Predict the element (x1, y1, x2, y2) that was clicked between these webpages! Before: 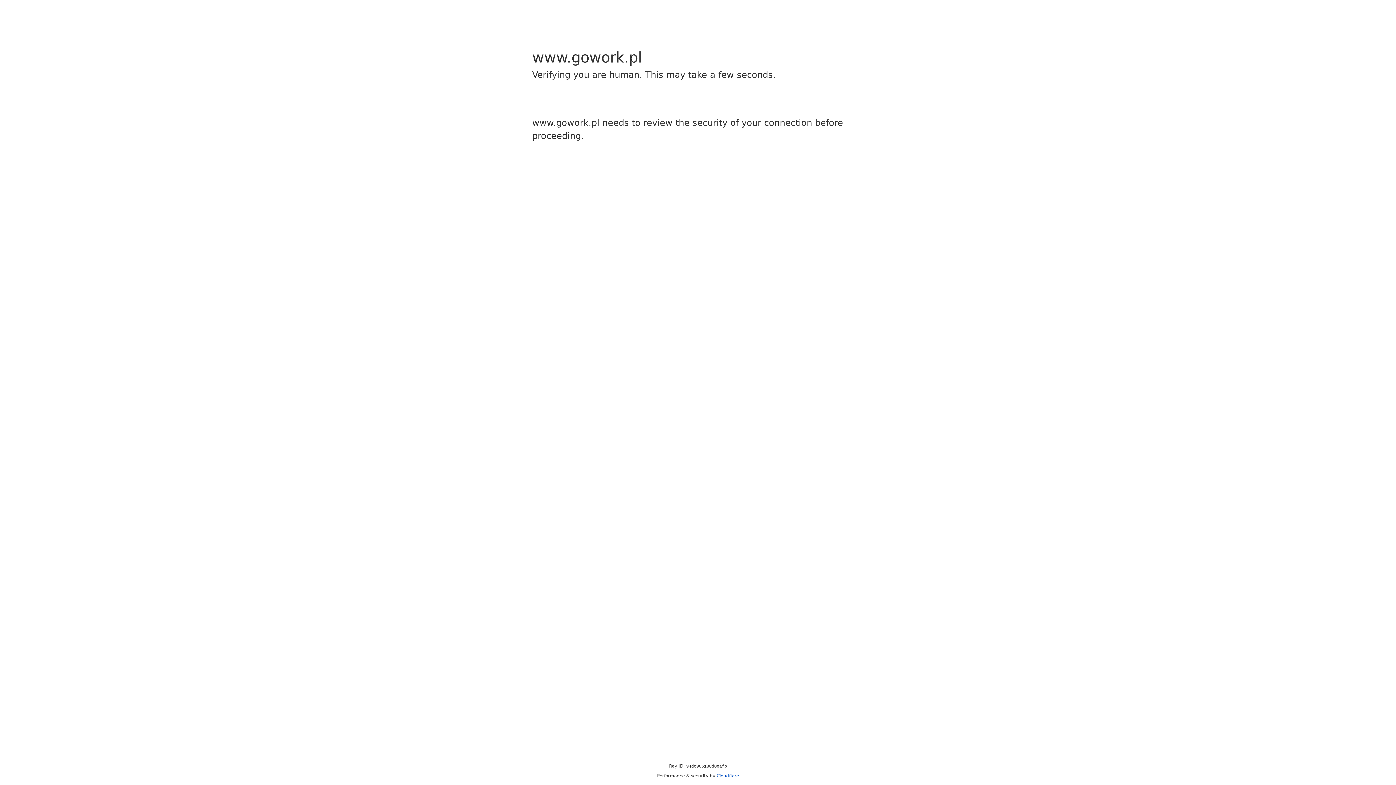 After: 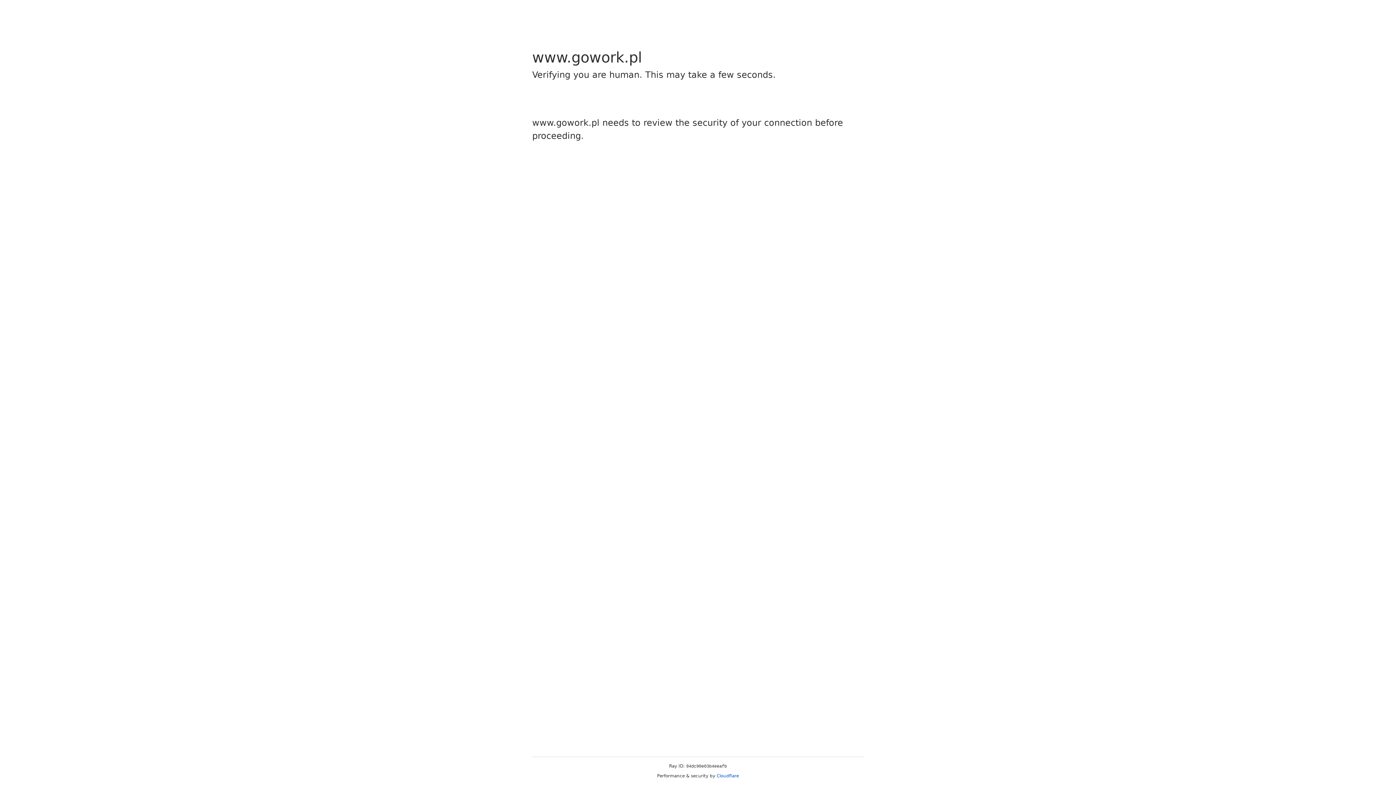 Action: label: Cloudflare bbox: (716, 773, 739, 778)